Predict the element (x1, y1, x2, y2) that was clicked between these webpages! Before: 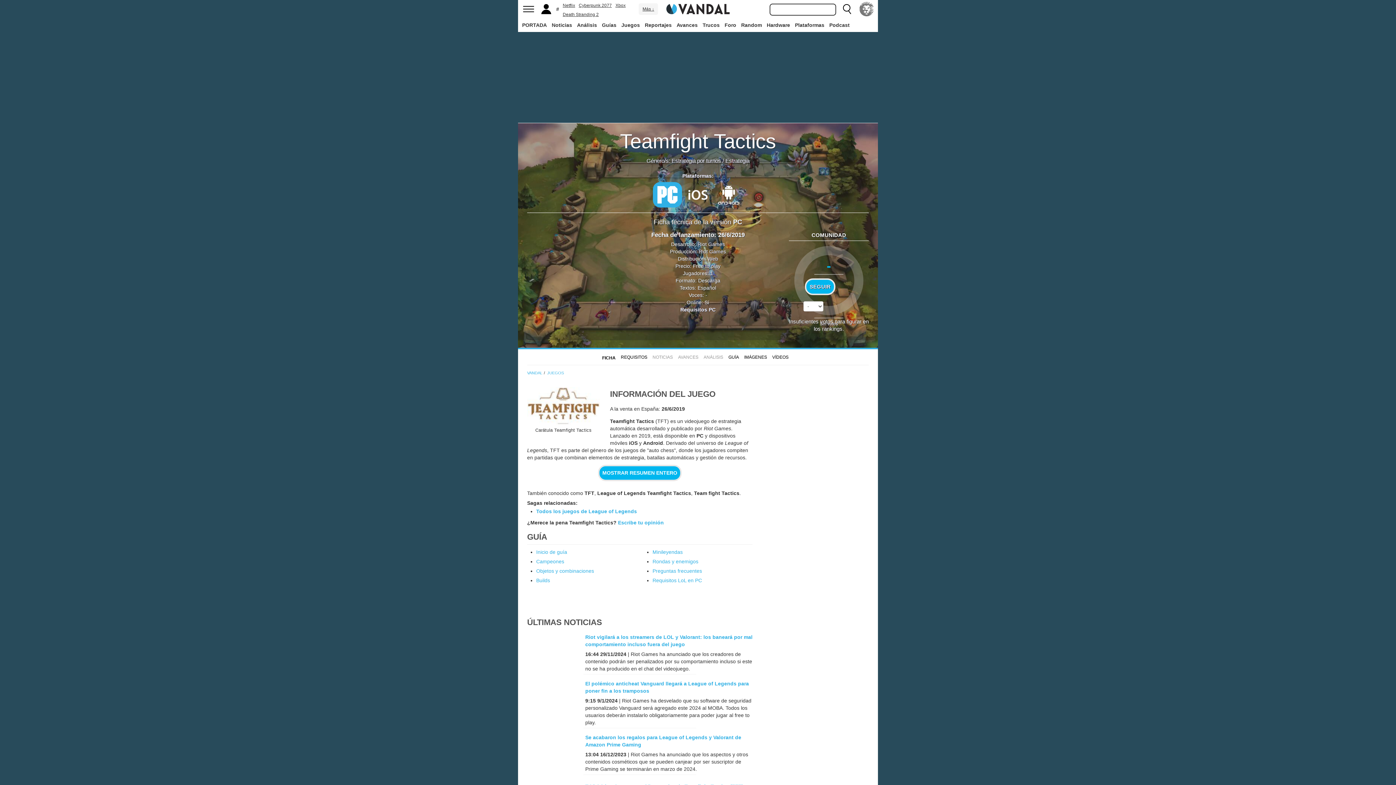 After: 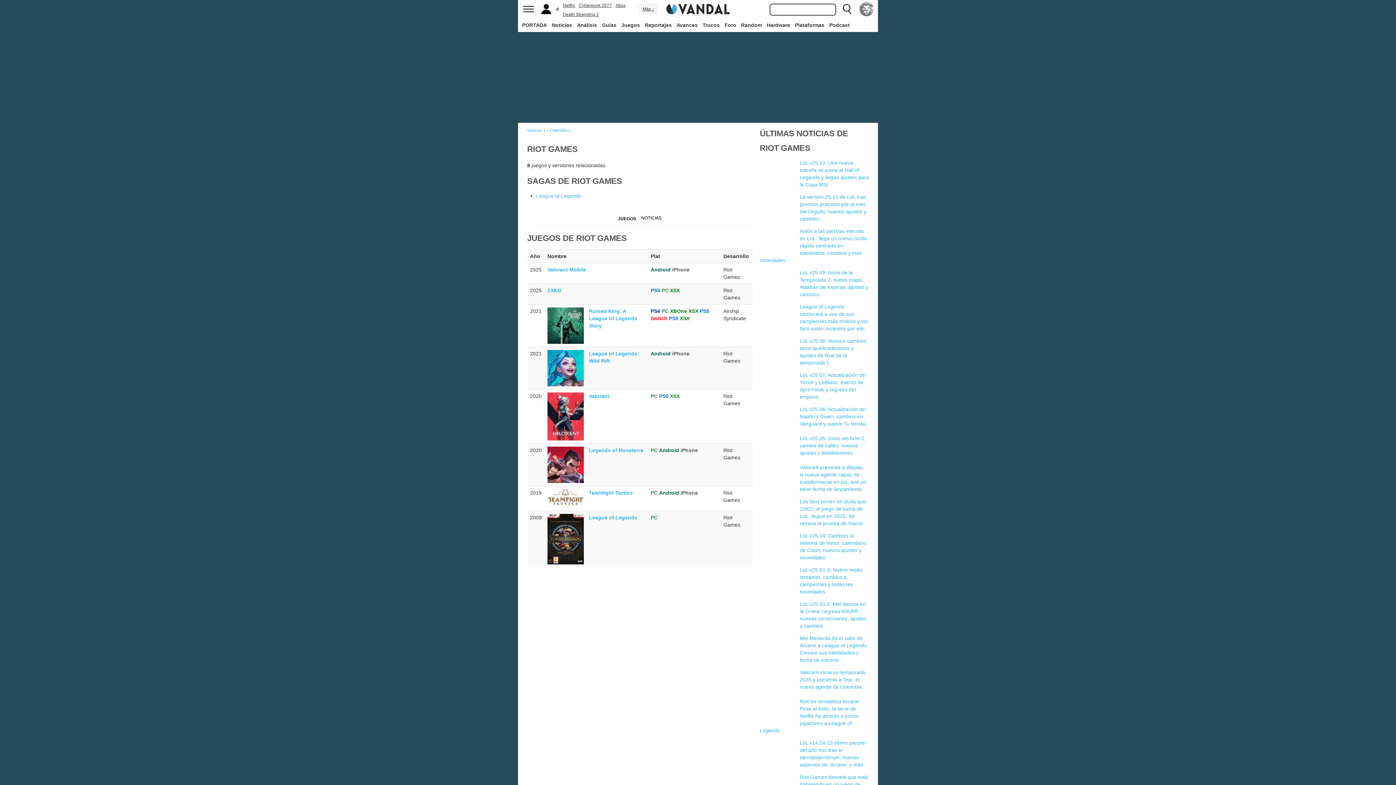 Action: label: Riot Games bbox: (697, 241, 725, 247)